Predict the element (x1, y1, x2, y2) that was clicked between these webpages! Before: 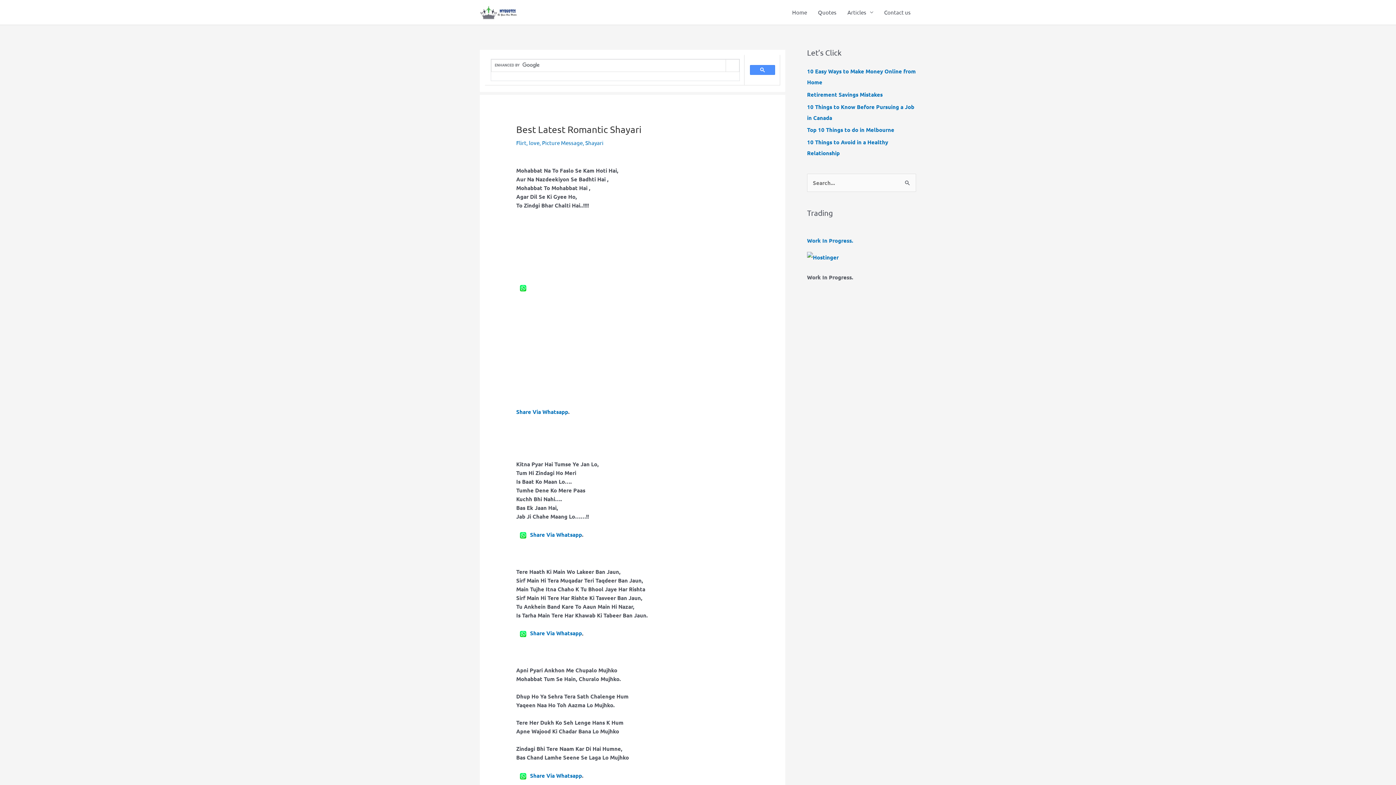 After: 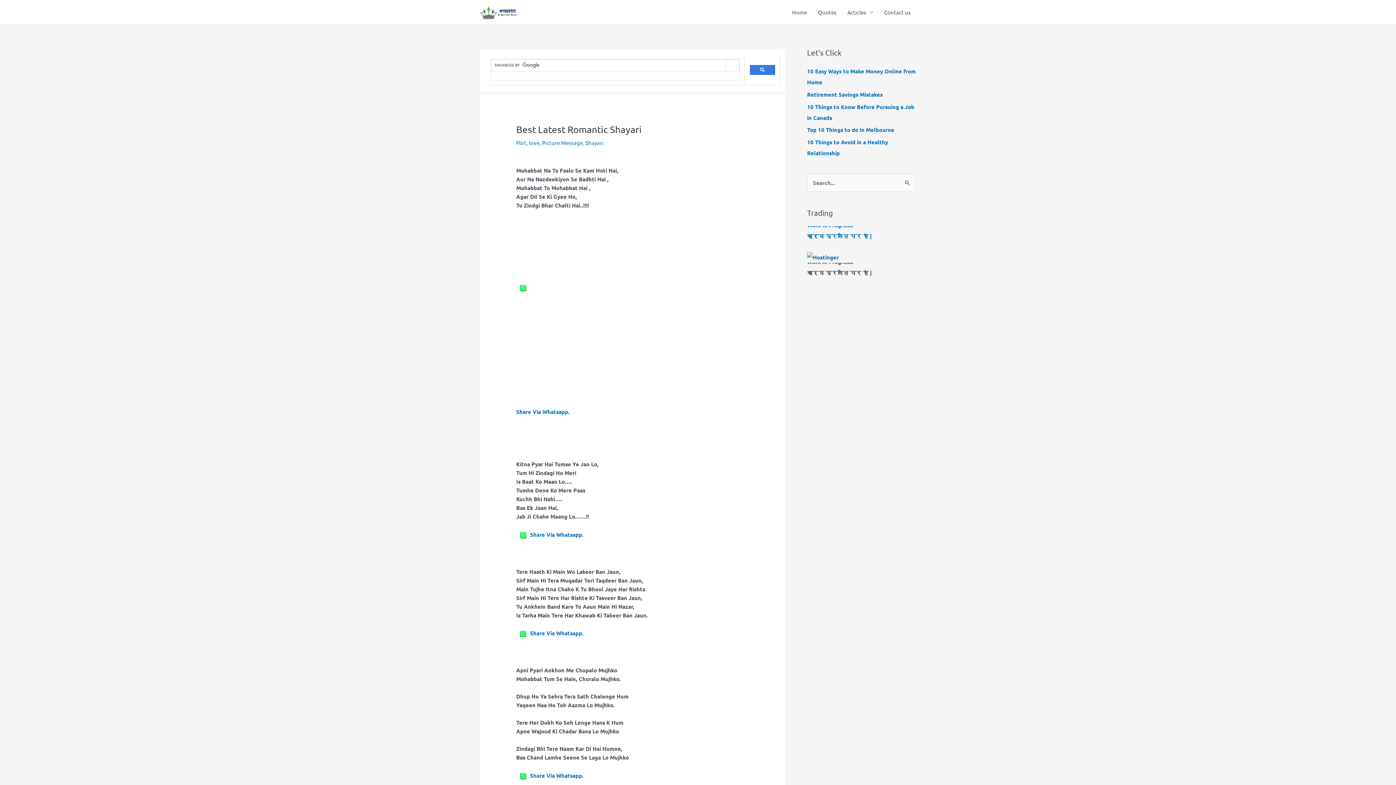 Action: bbox: (750, 65, 775, 74)